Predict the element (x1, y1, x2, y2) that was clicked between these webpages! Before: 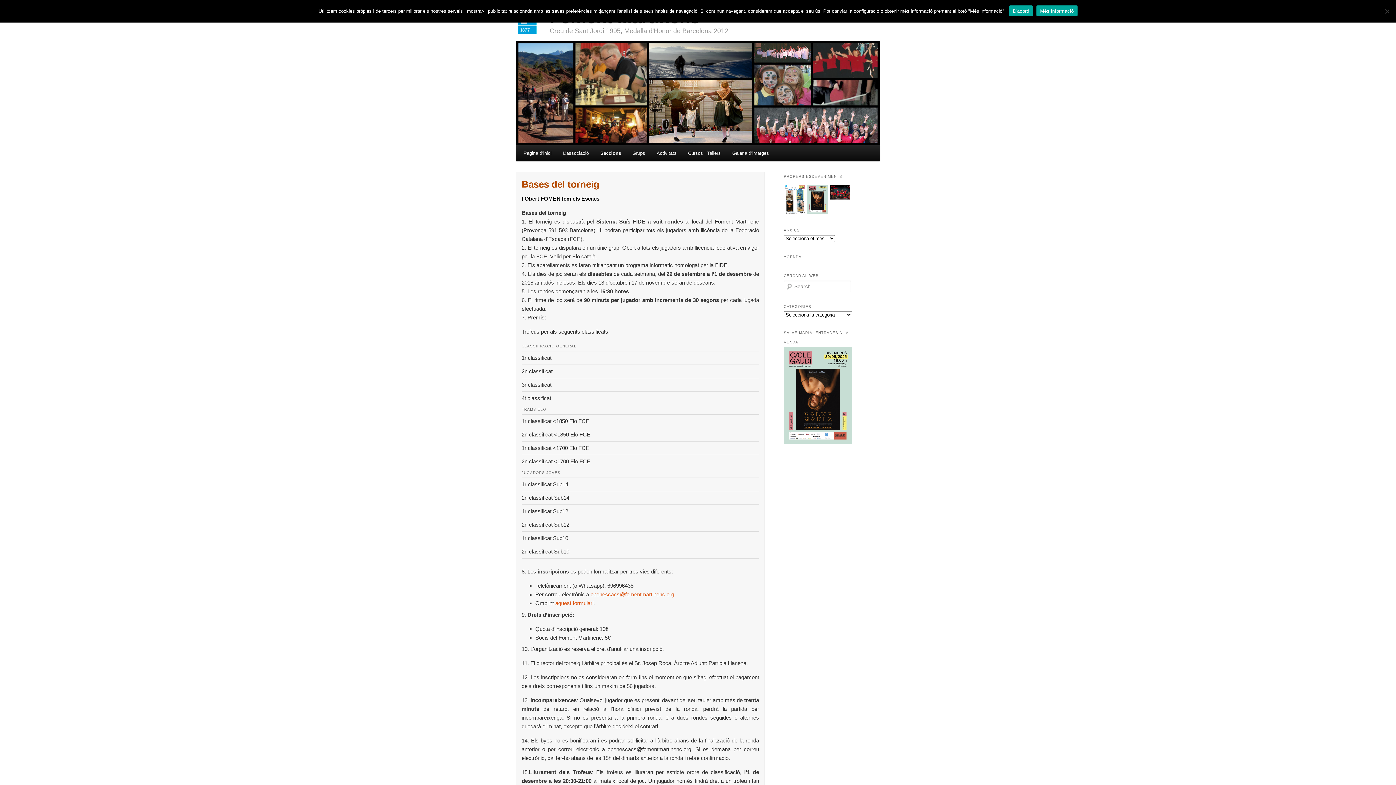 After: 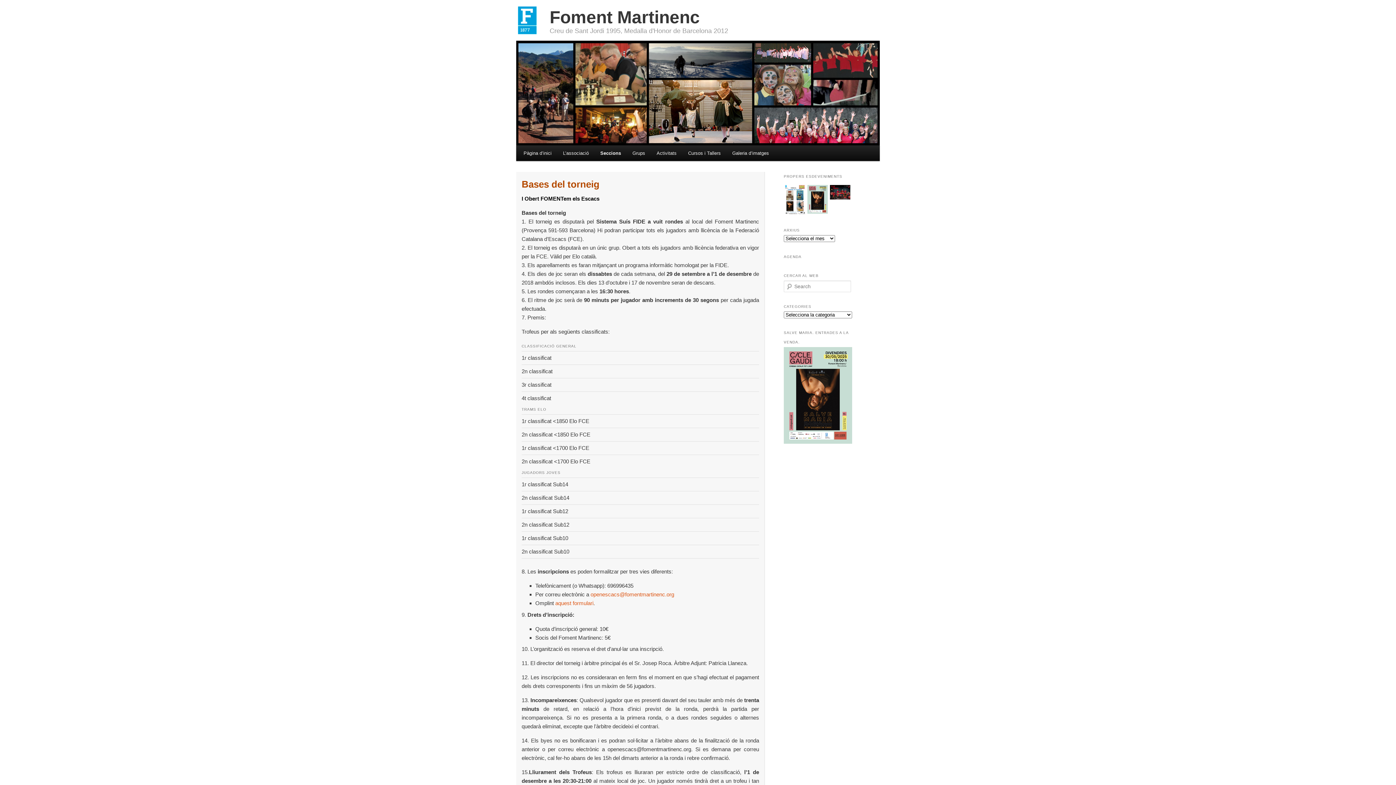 Action: bbox: (1009, 5, 1033, 16) label: D'acord